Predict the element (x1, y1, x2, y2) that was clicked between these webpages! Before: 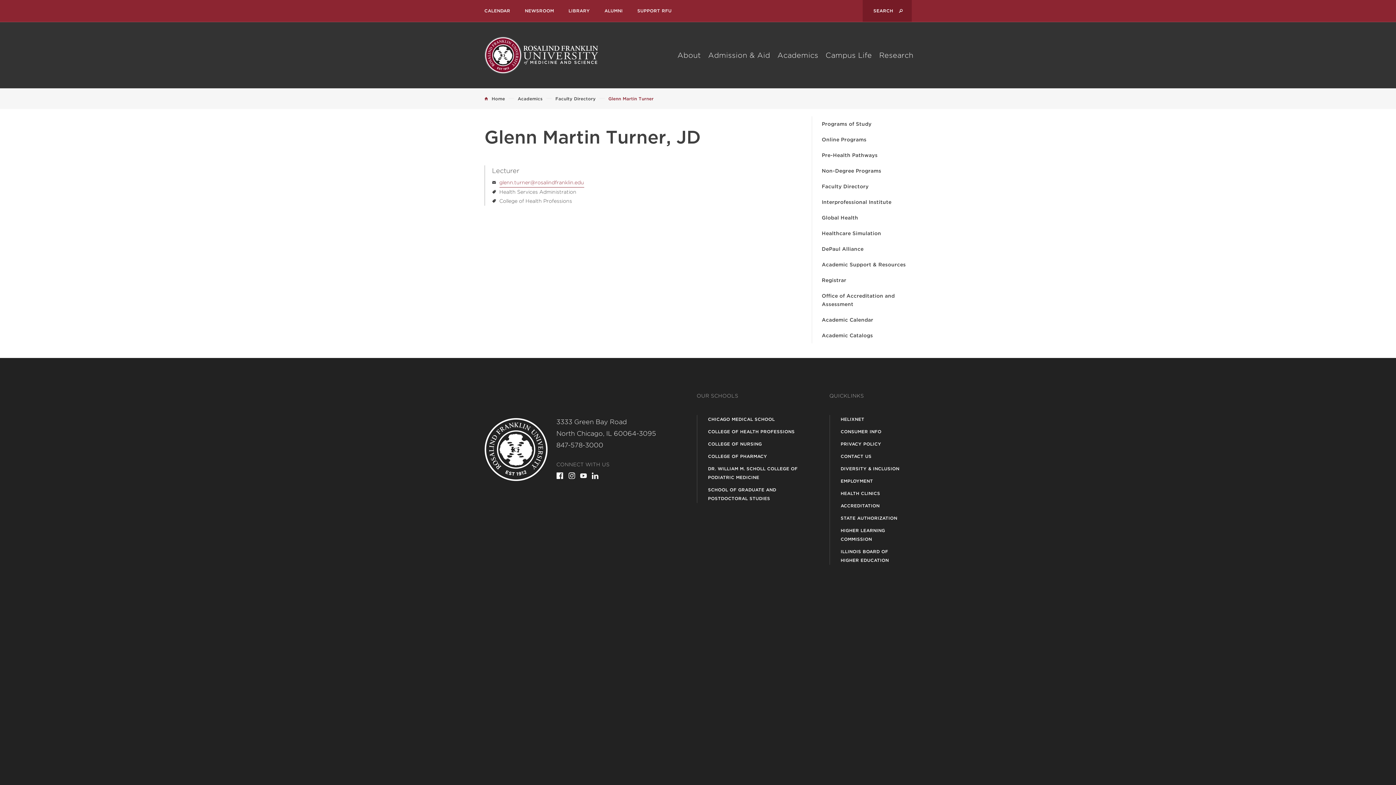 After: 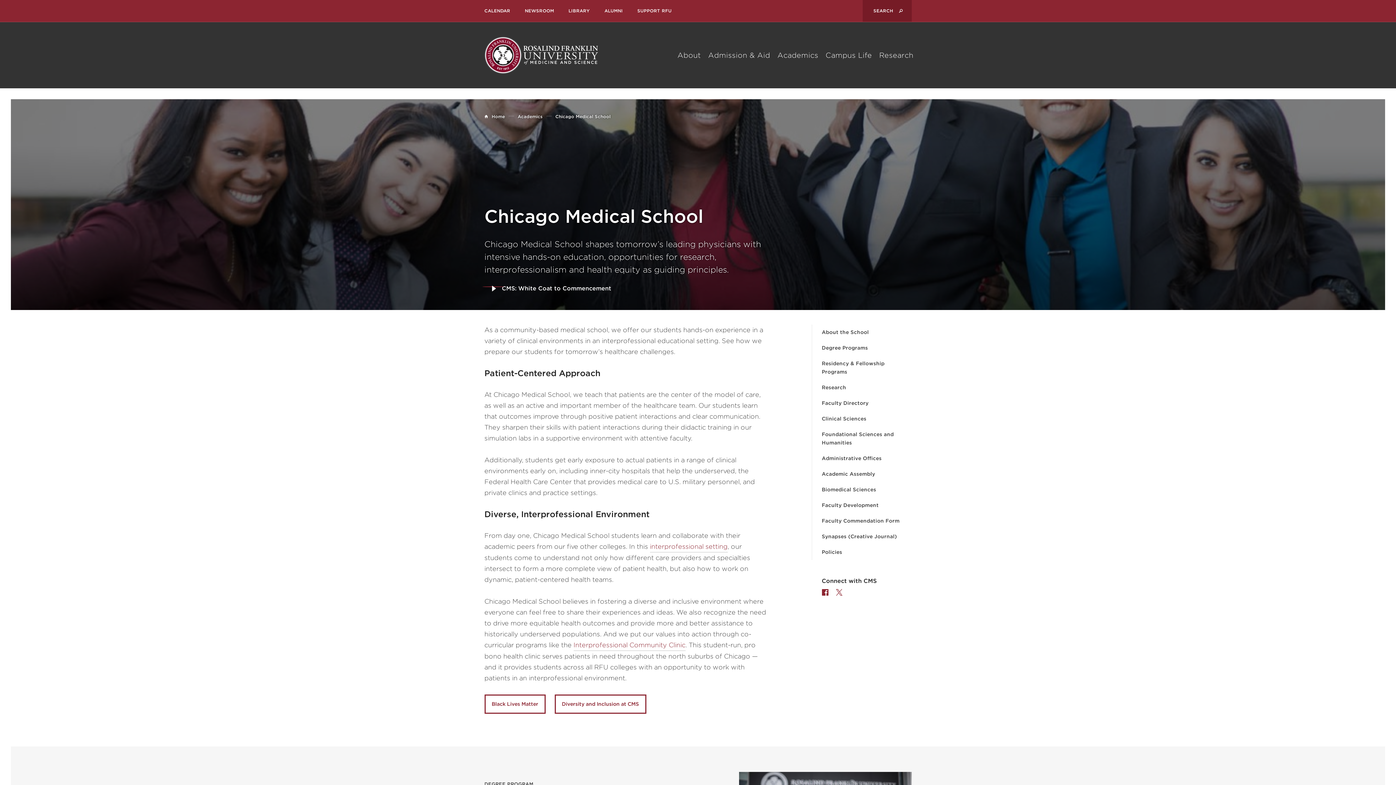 Action: bbox: (697, 415, 820, 425) label: CHICAGO MEDICAL SCHOOL